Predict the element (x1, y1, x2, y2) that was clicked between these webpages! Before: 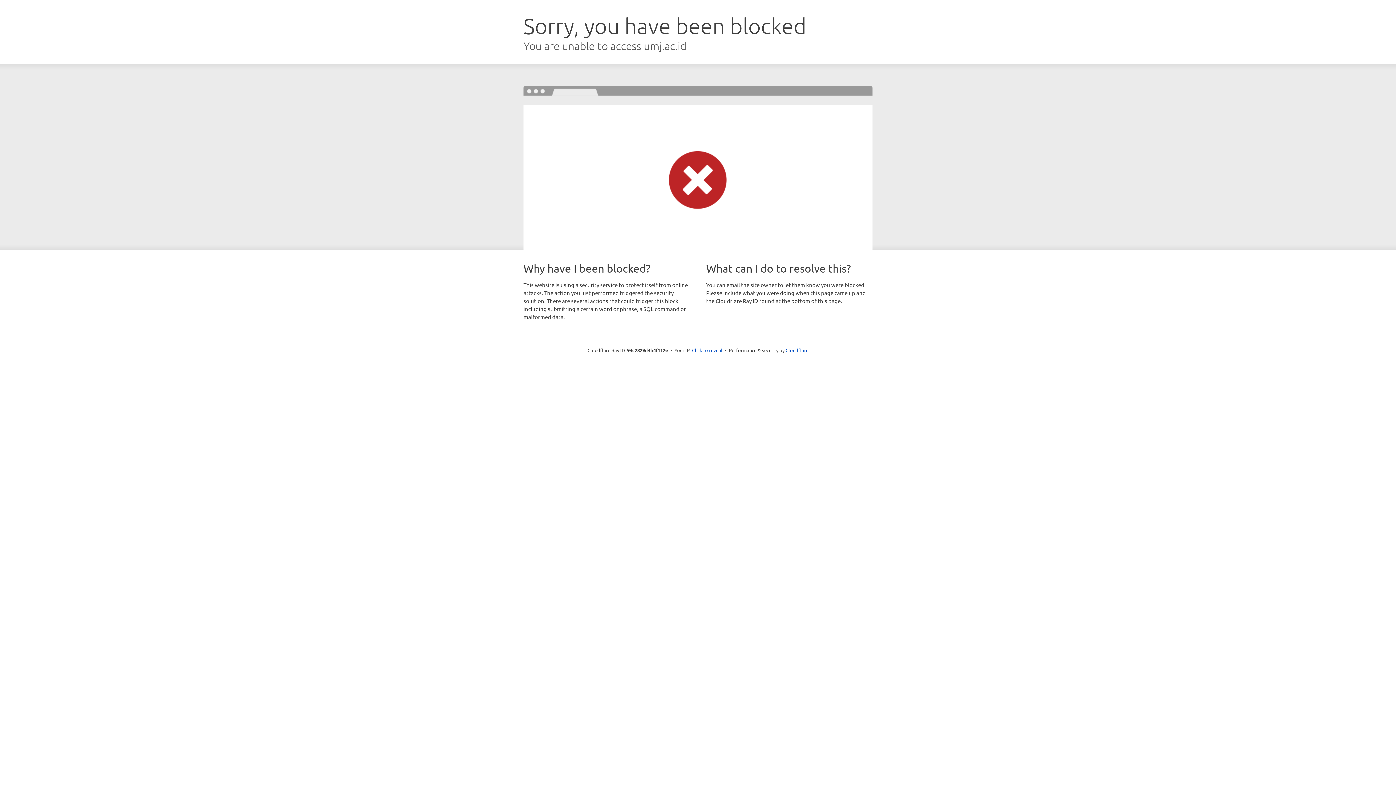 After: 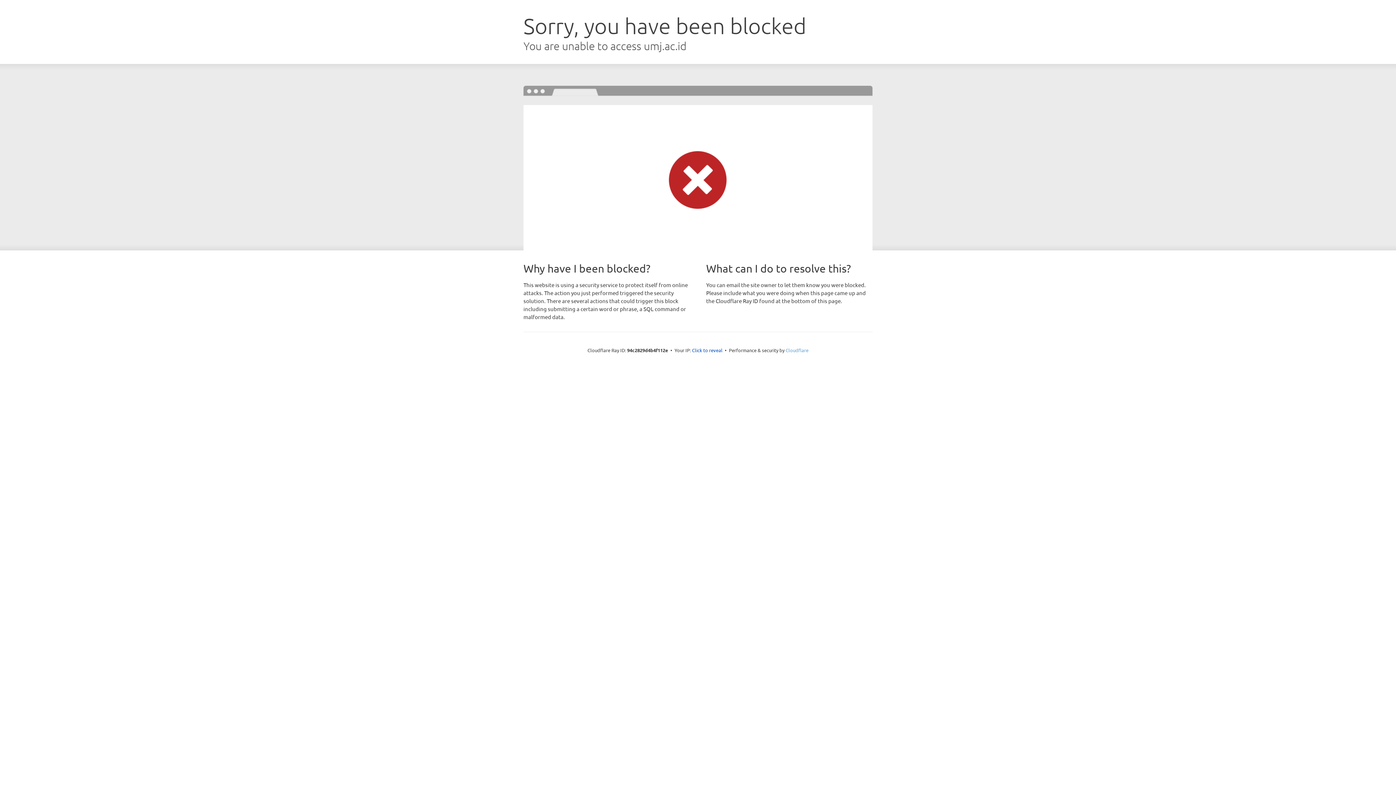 Action: bbox: (785, 347, 808, 353) label: Cloudflare